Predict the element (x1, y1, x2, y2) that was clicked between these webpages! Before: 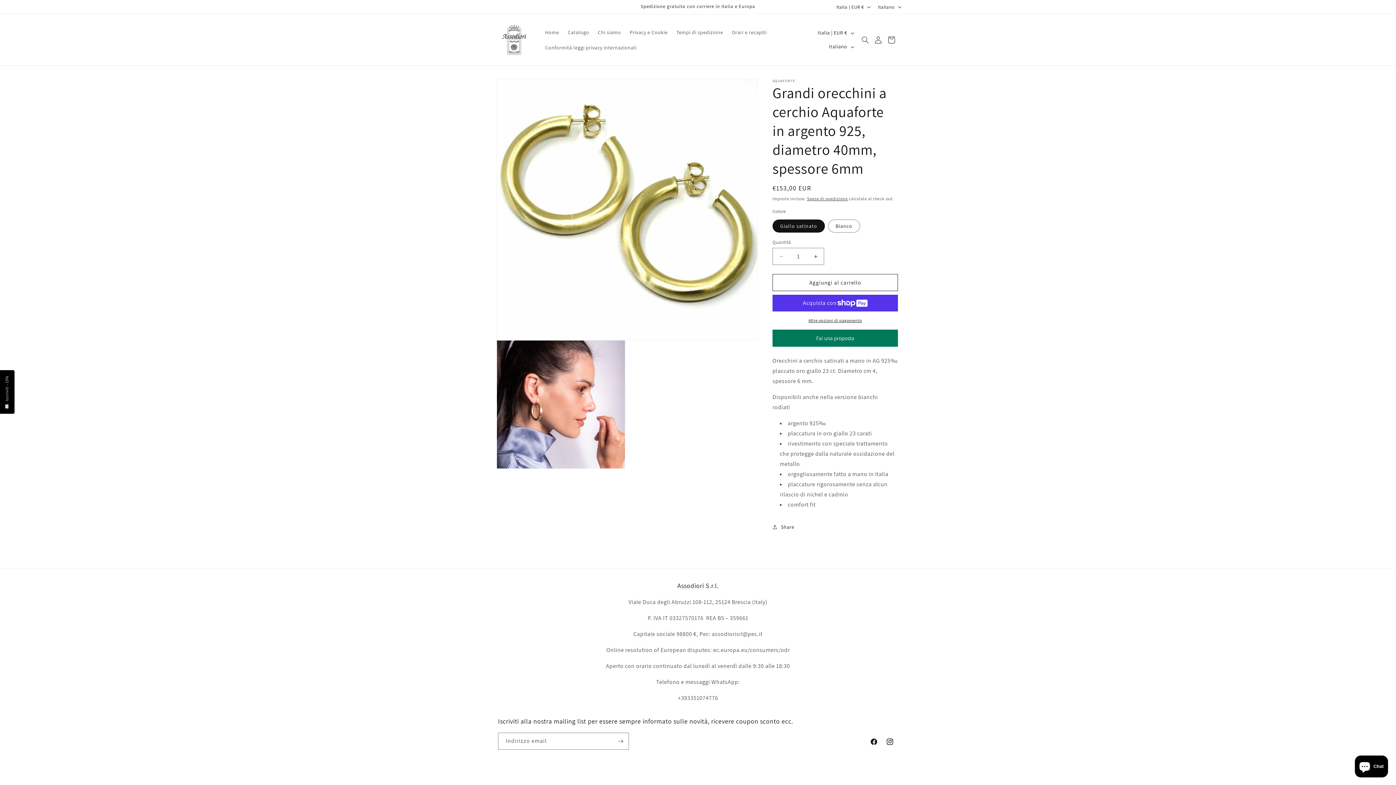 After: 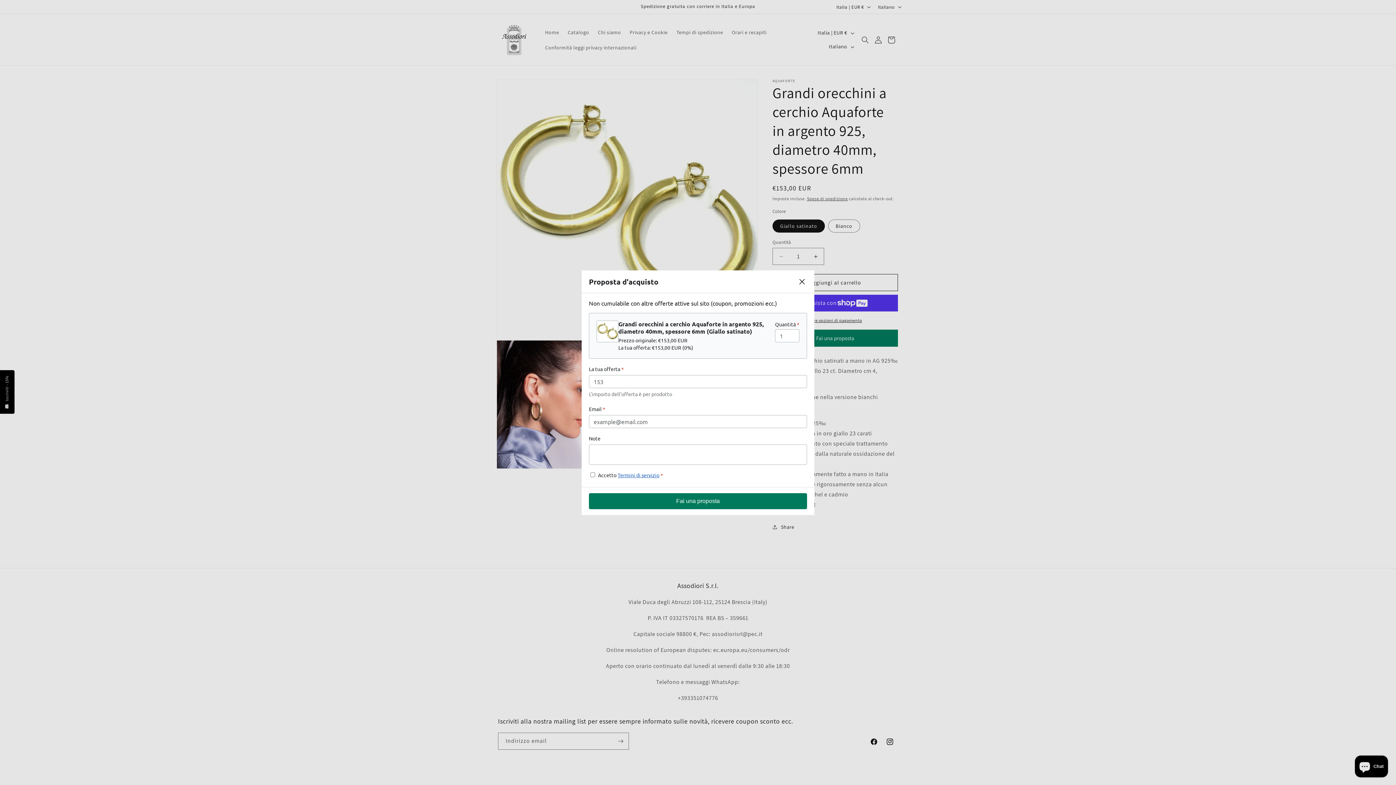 Action: bbox: (772, 329, 898, 346) label: Fai una proposta